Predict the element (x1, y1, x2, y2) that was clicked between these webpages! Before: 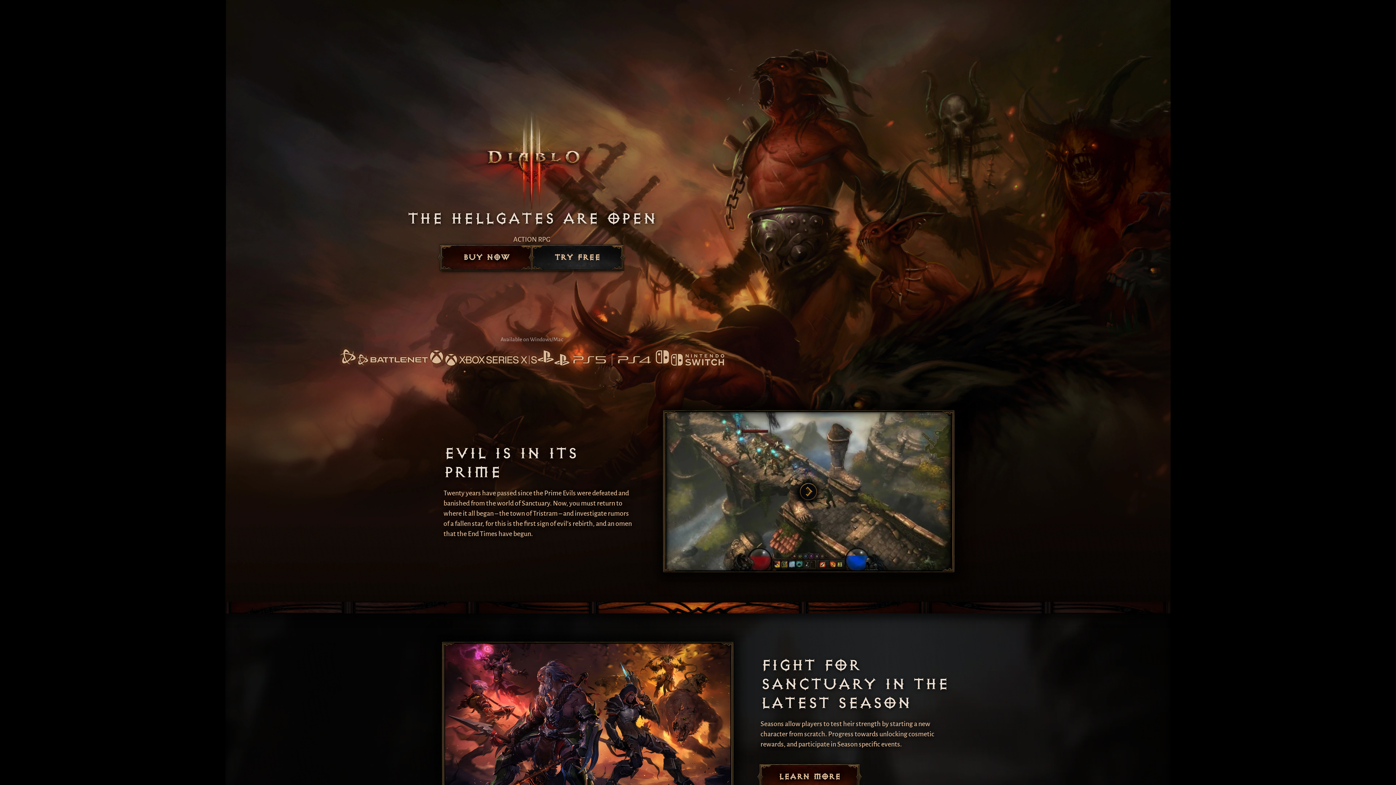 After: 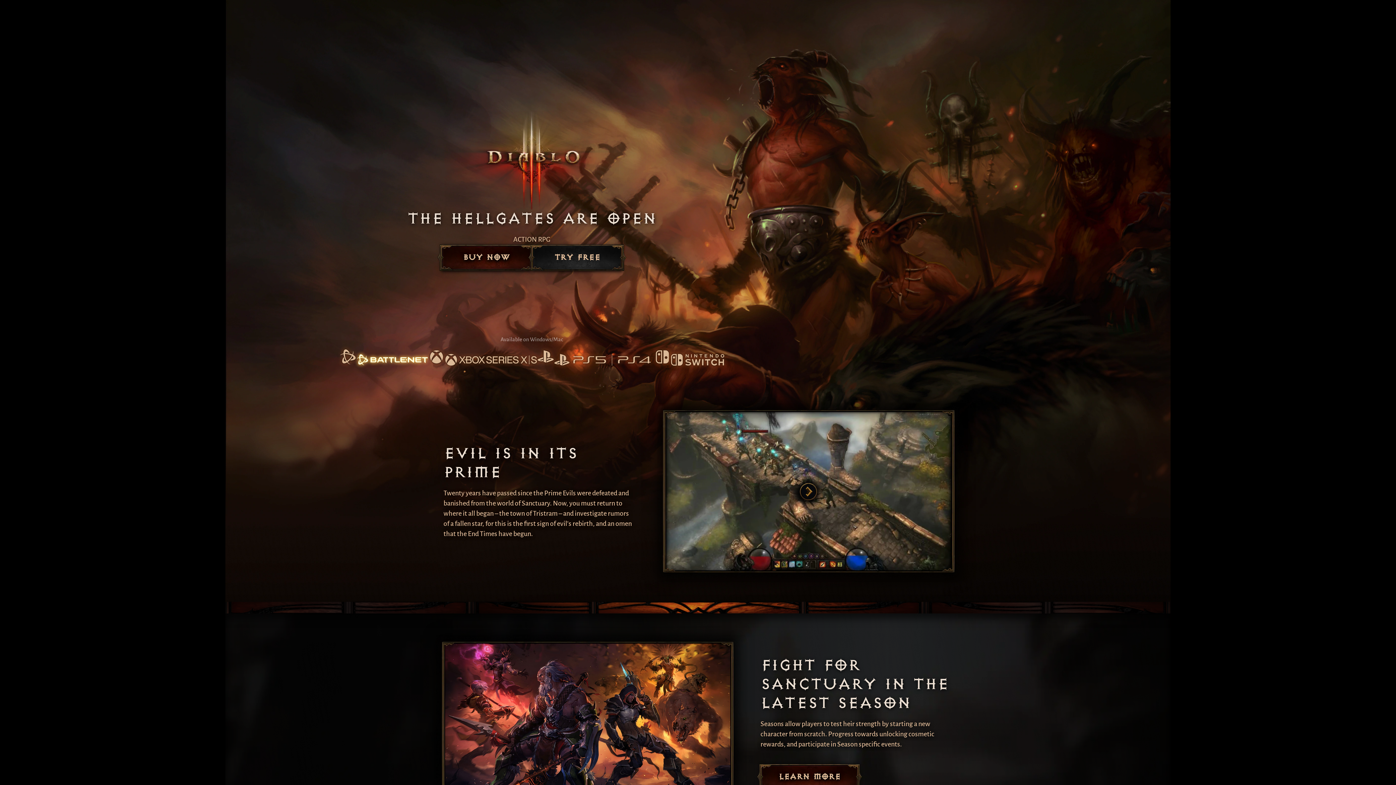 Action: bbox: (339, 348, 428, 367)